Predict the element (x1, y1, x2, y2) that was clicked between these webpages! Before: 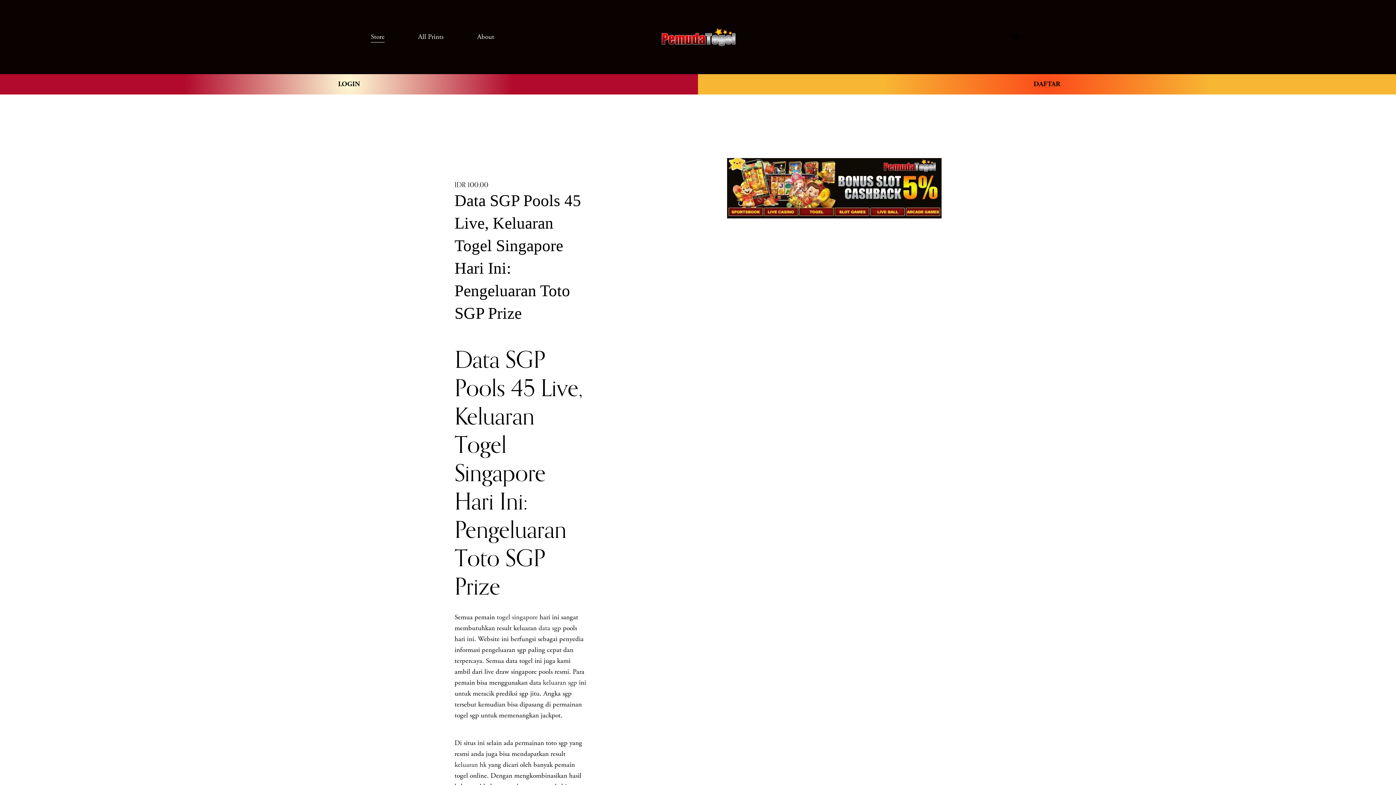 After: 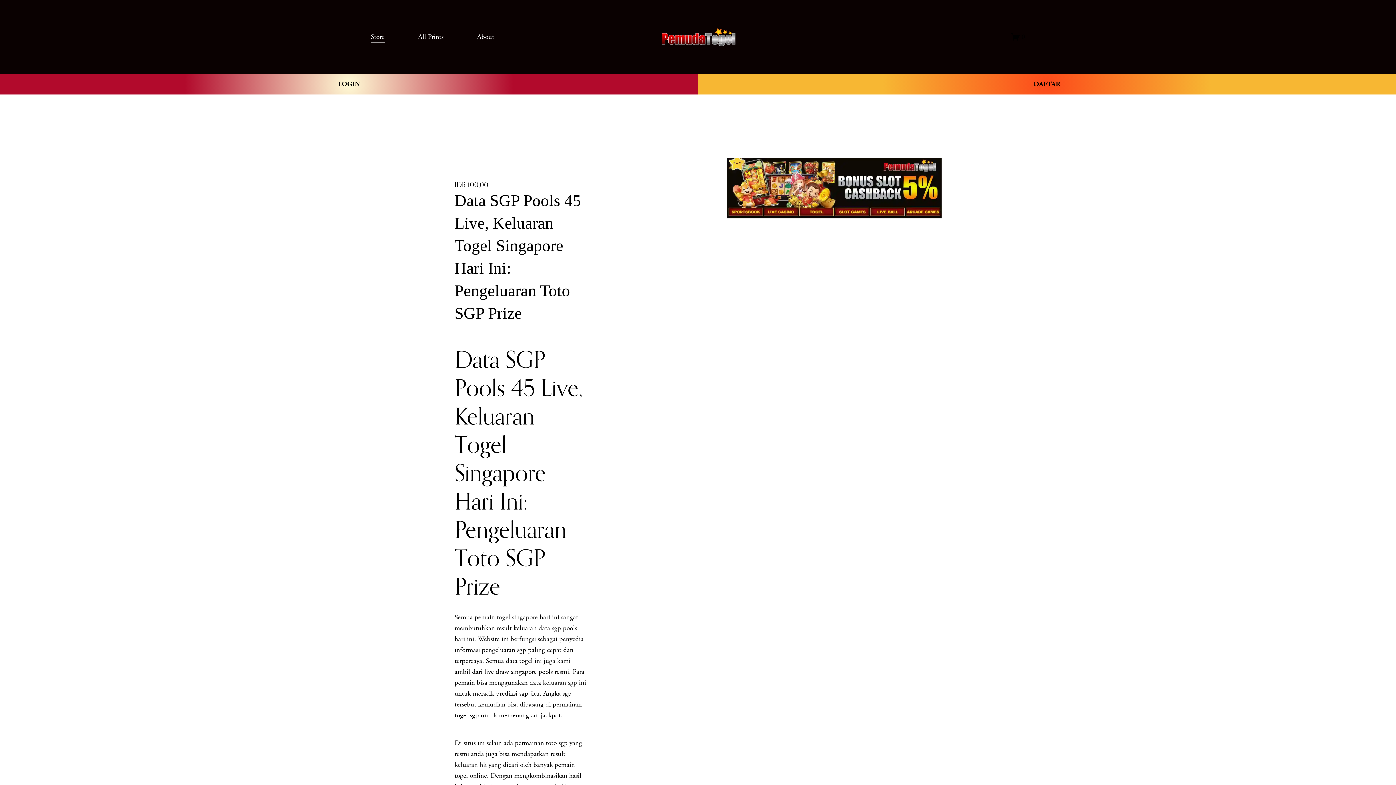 Action: label: Store bbox: (370, 30, 384, 43)